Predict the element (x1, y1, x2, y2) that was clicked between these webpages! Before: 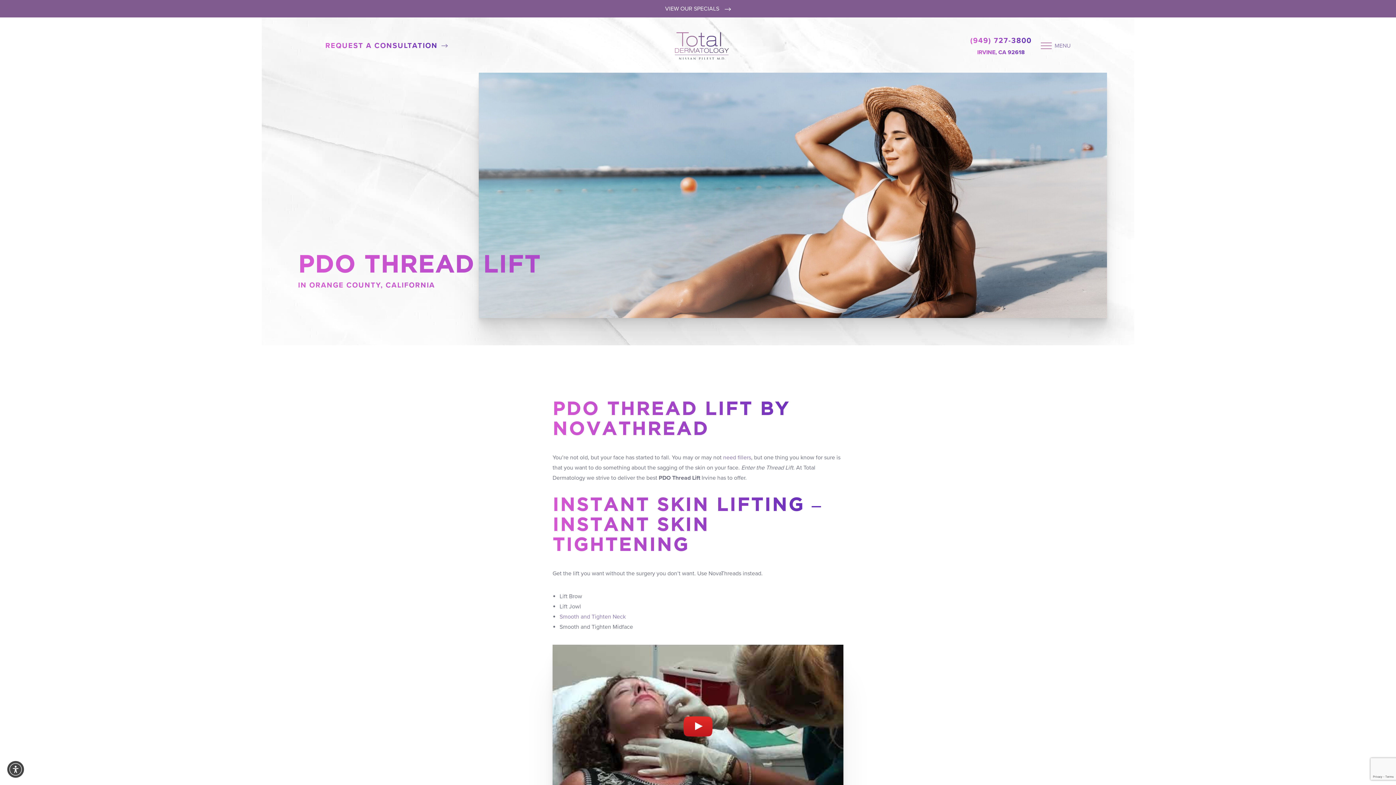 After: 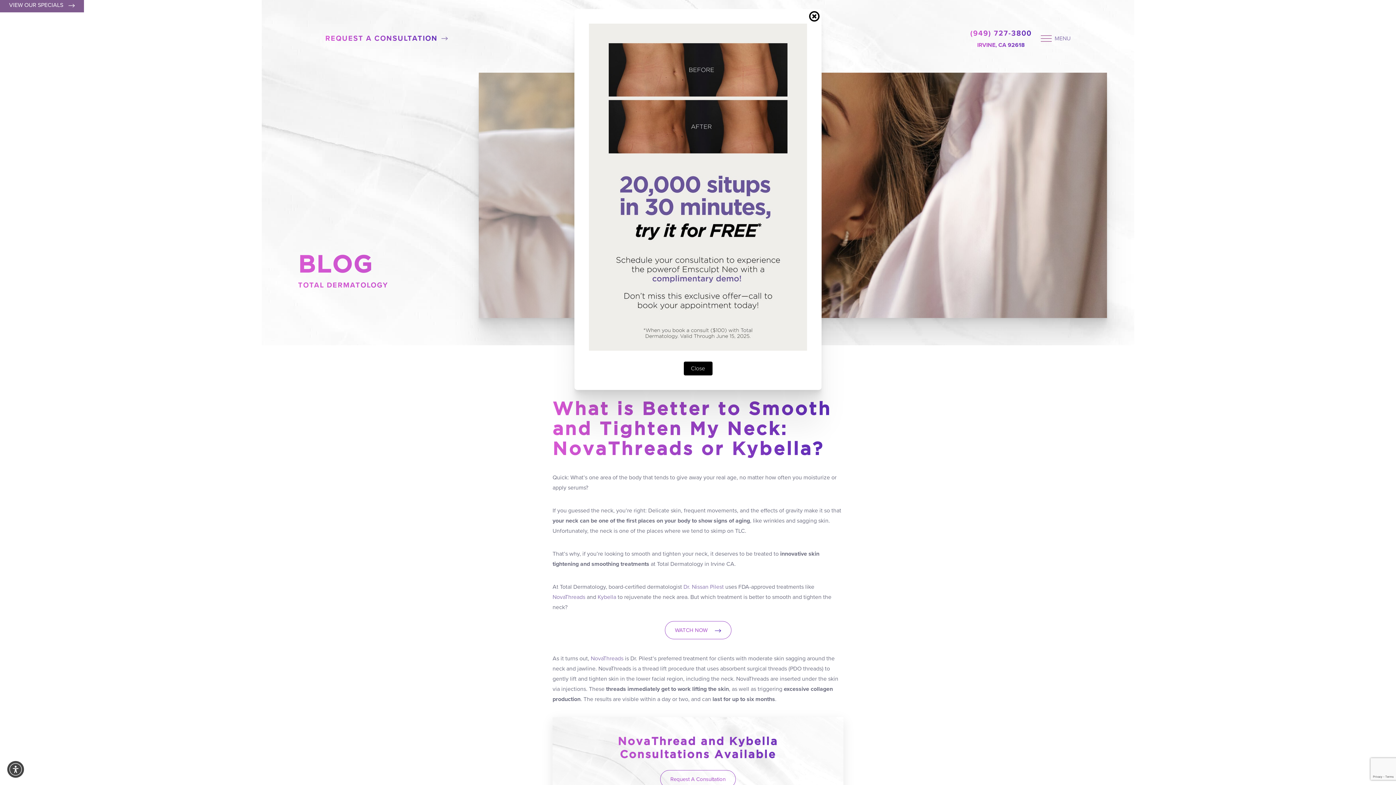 Action: bbox: (559, 613, 625, 620) label: Smooth and Tighten Neck